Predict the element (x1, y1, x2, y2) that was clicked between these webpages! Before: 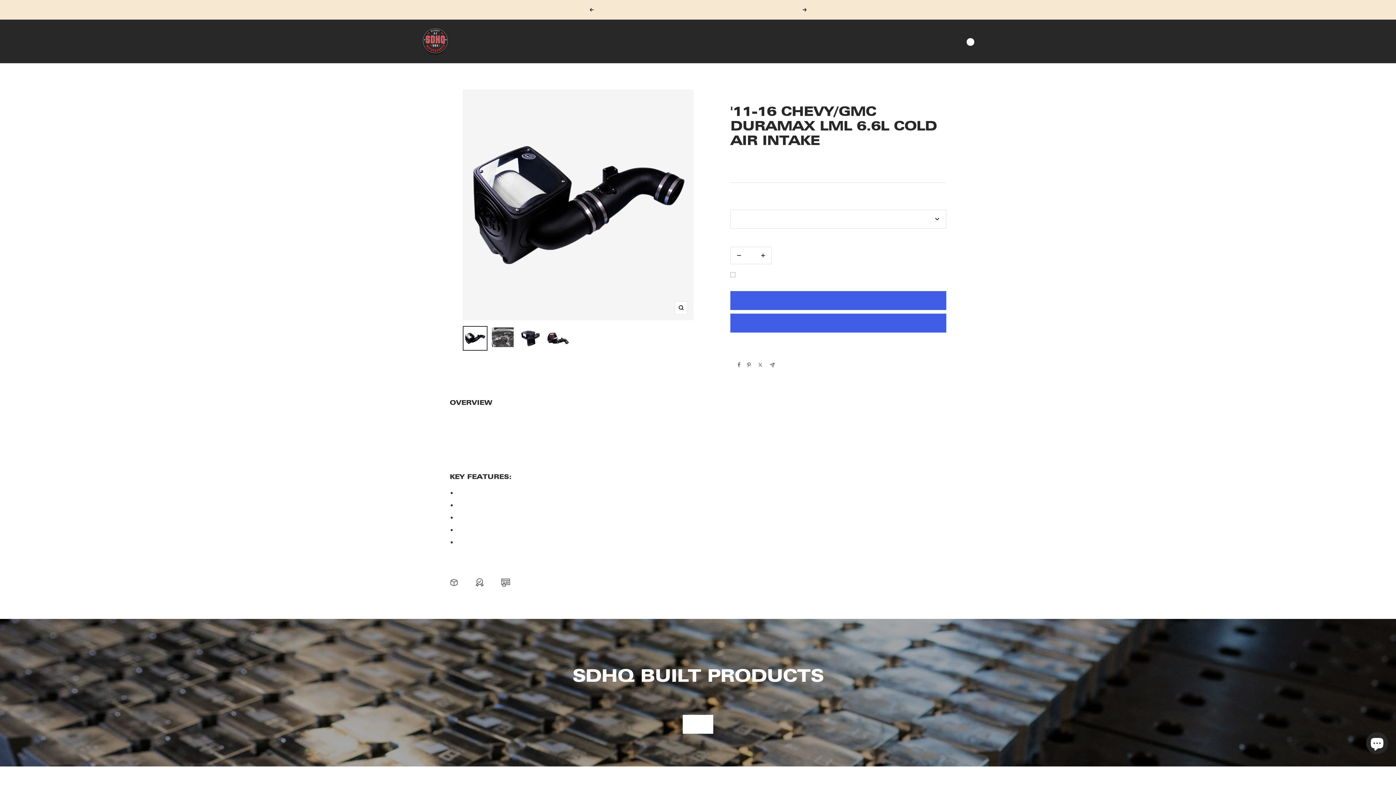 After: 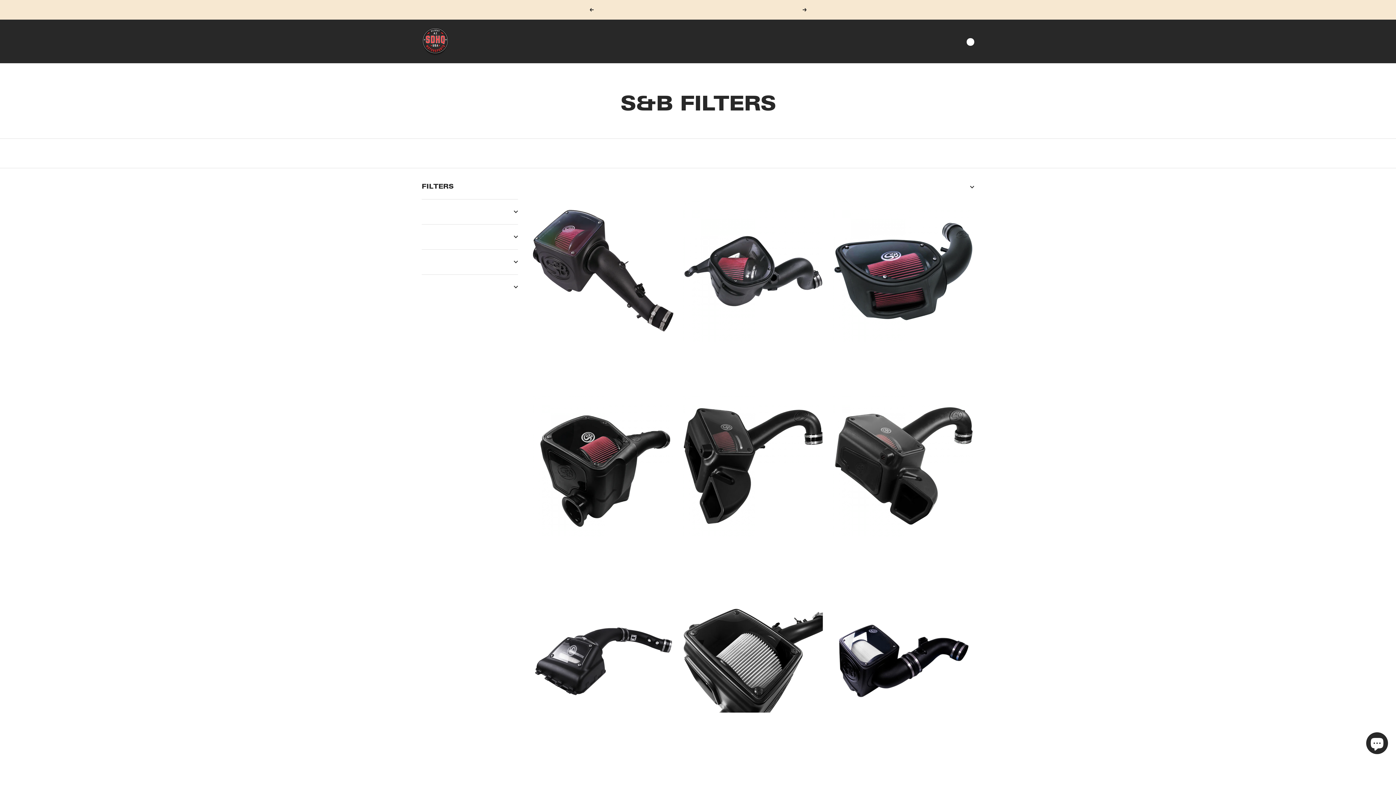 Action: bbox: (730, 89, 734, 94) label: S&B FILTERS